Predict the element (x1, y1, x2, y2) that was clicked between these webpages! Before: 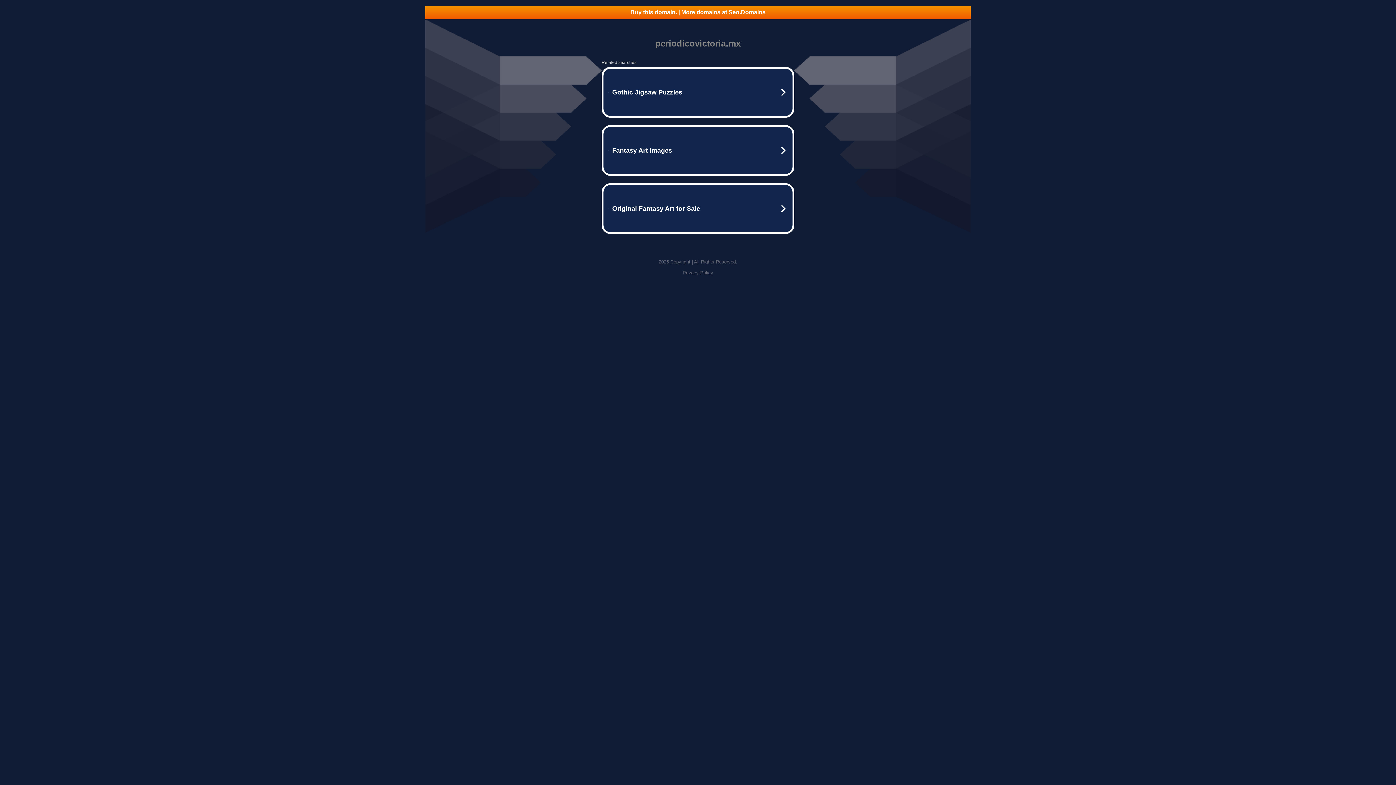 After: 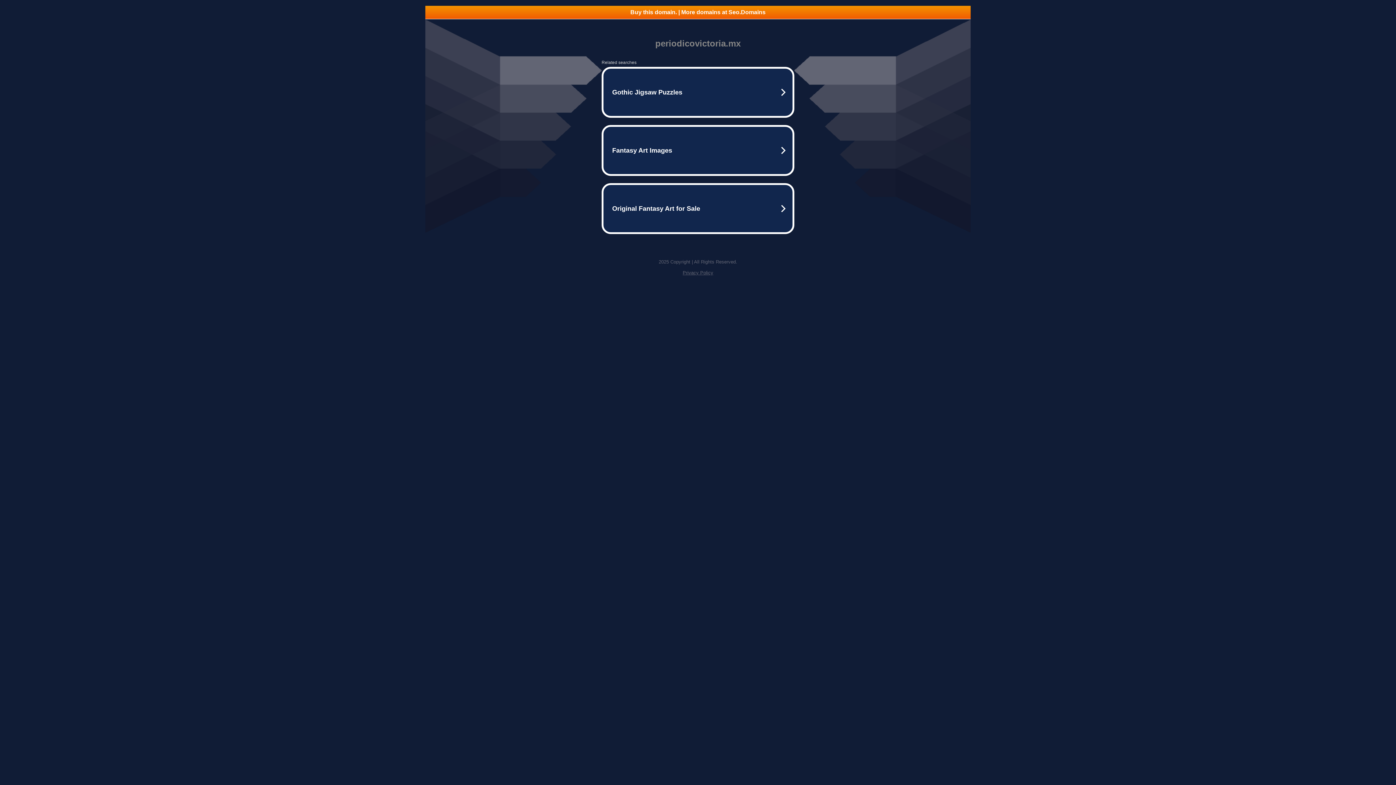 Action: bbox: (682, 270, 713, 275) label: Privacy Policy